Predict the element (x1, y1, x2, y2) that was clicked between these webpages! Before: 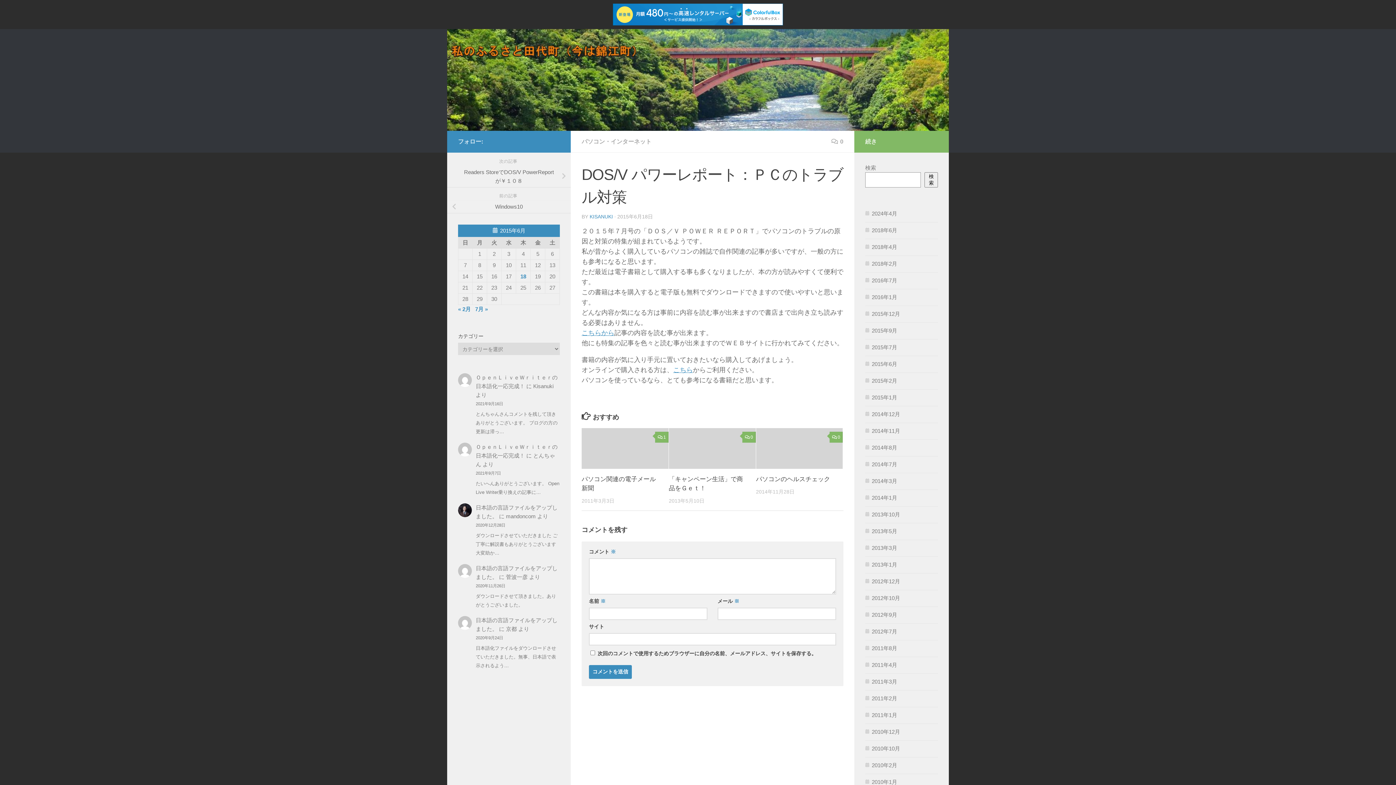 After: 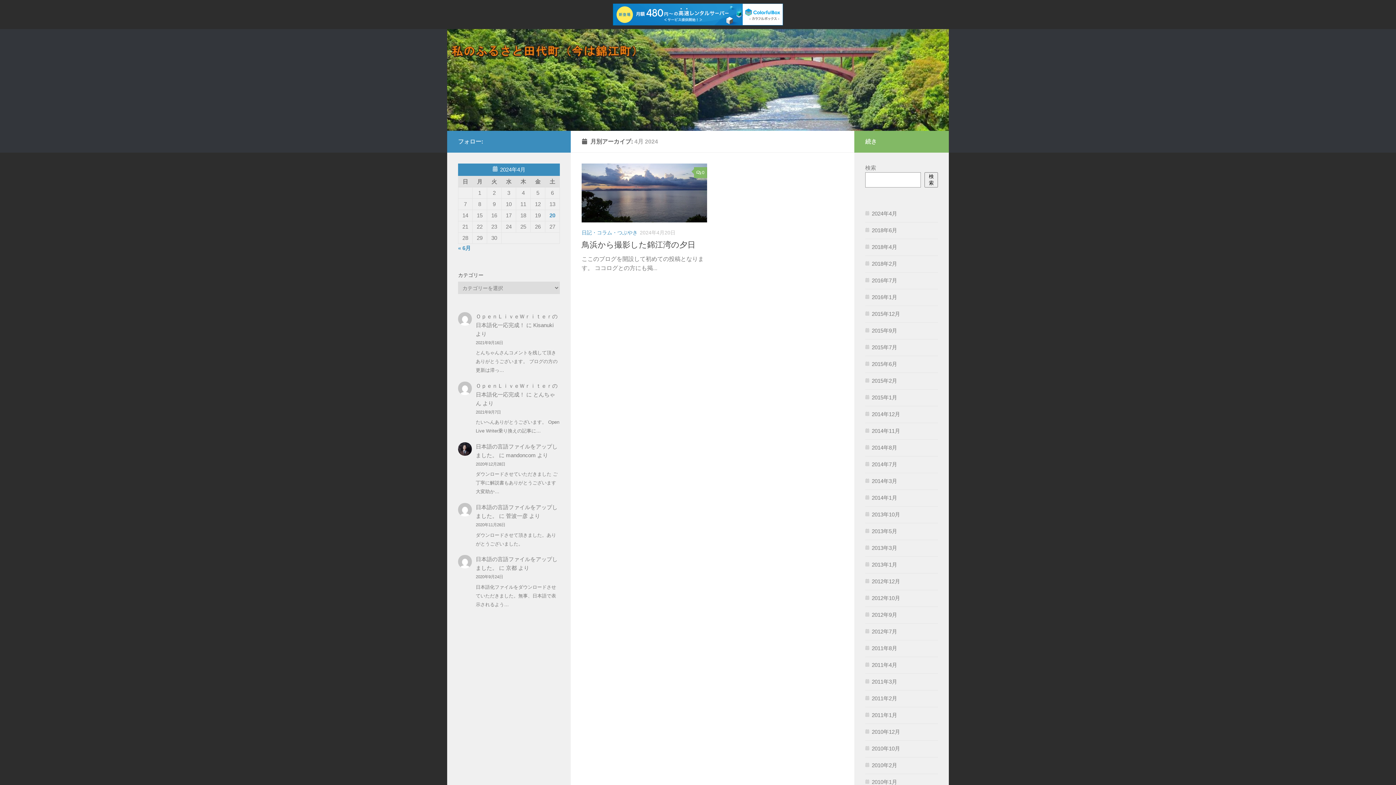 Action: bbox: (865, 210, 897, 216) label: 2024年4月